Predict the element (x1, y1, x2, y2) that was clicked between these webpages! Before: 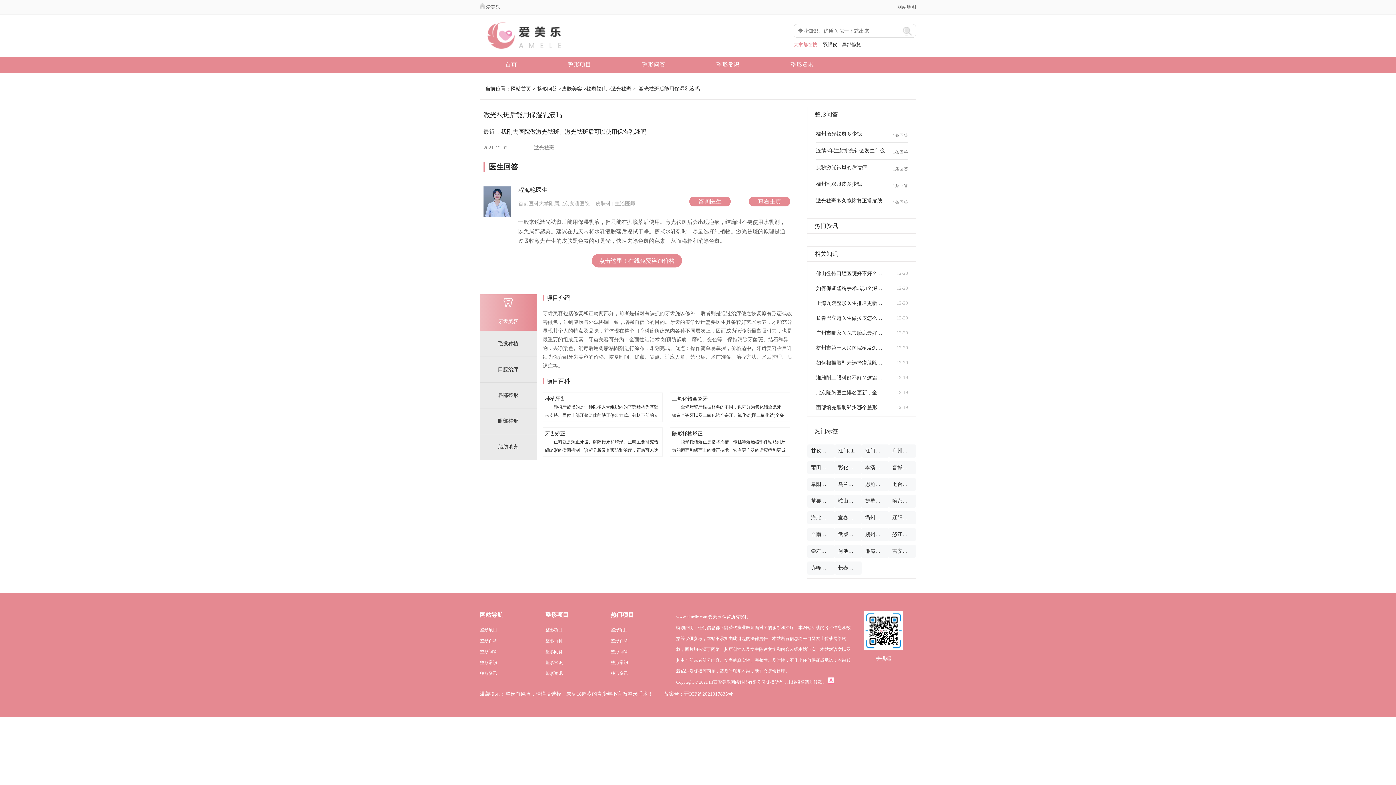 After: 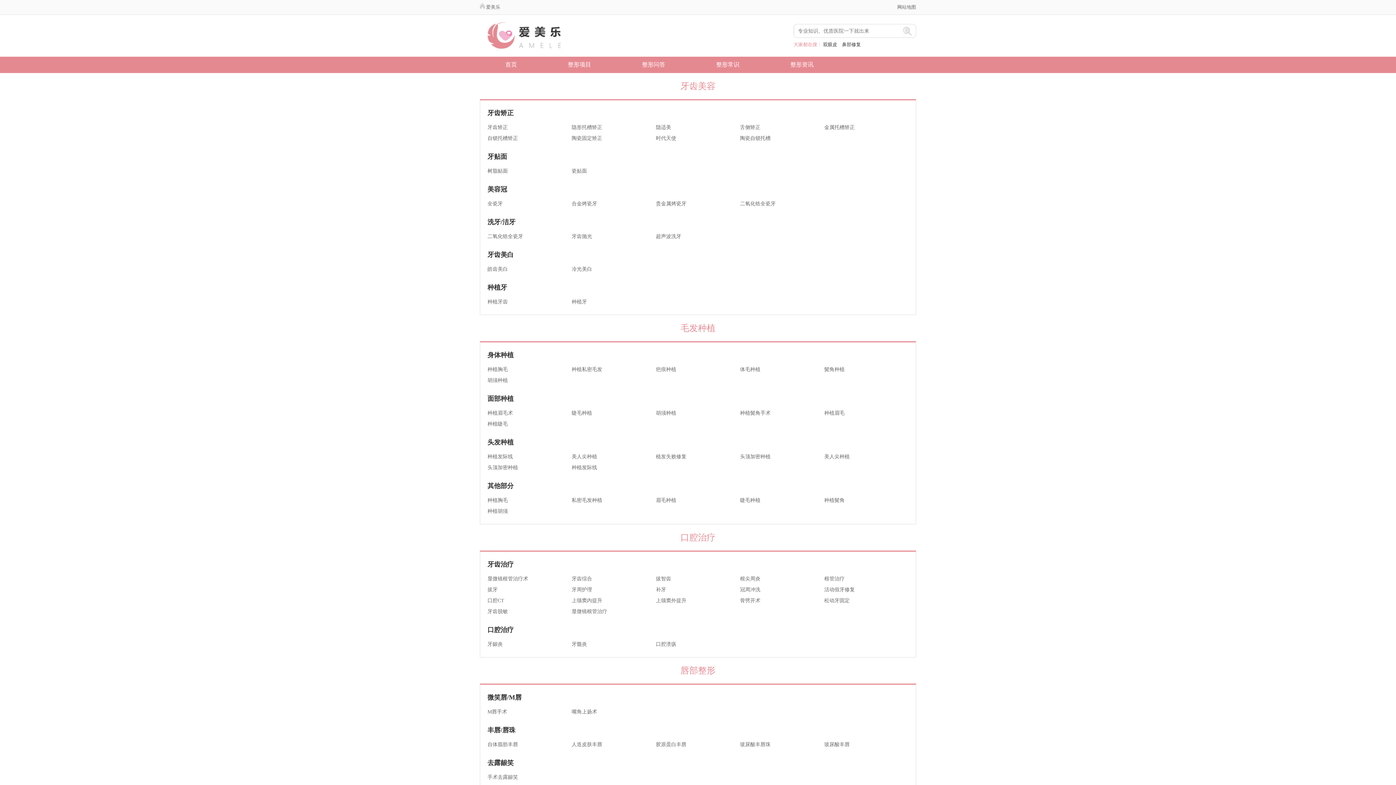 Action: bbox: (610, 627, 628, 632) label: 整形项目